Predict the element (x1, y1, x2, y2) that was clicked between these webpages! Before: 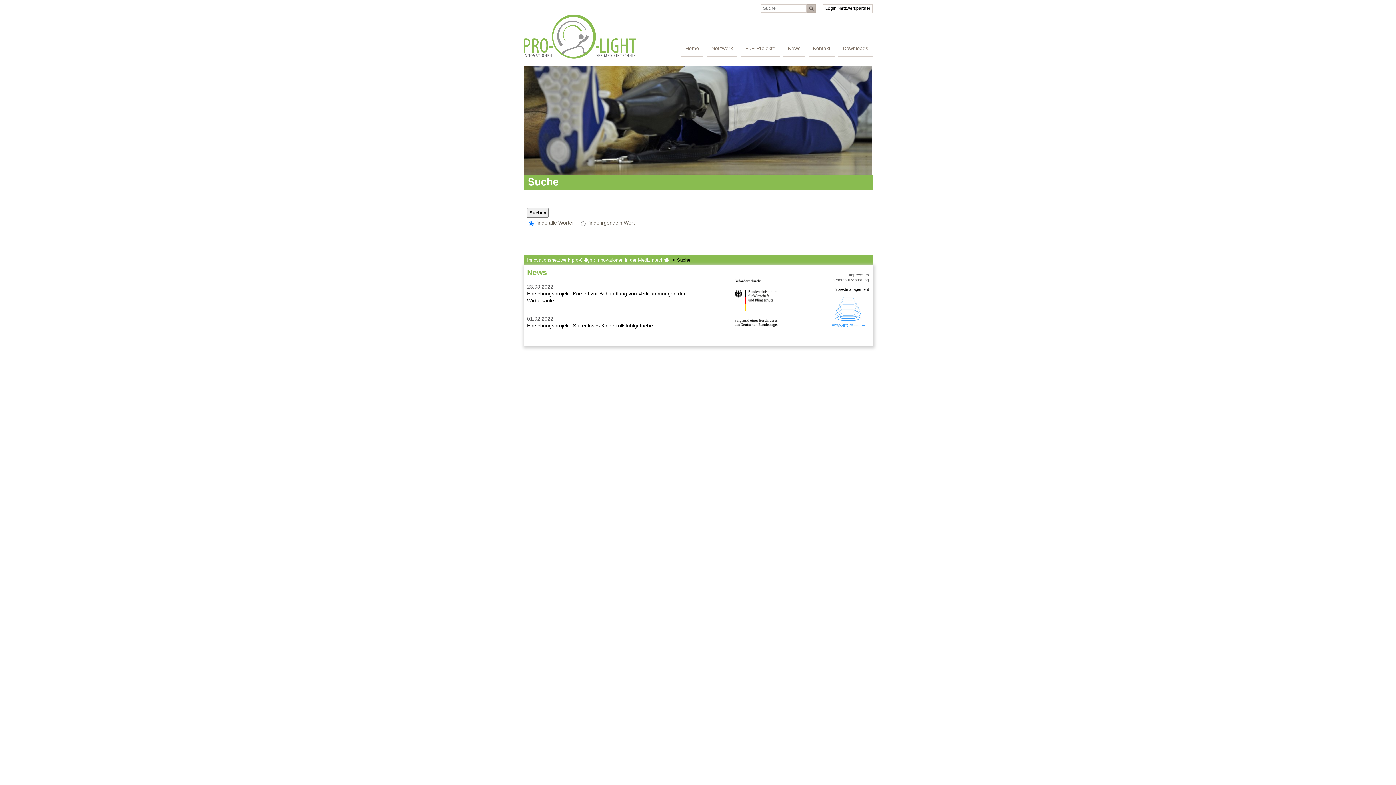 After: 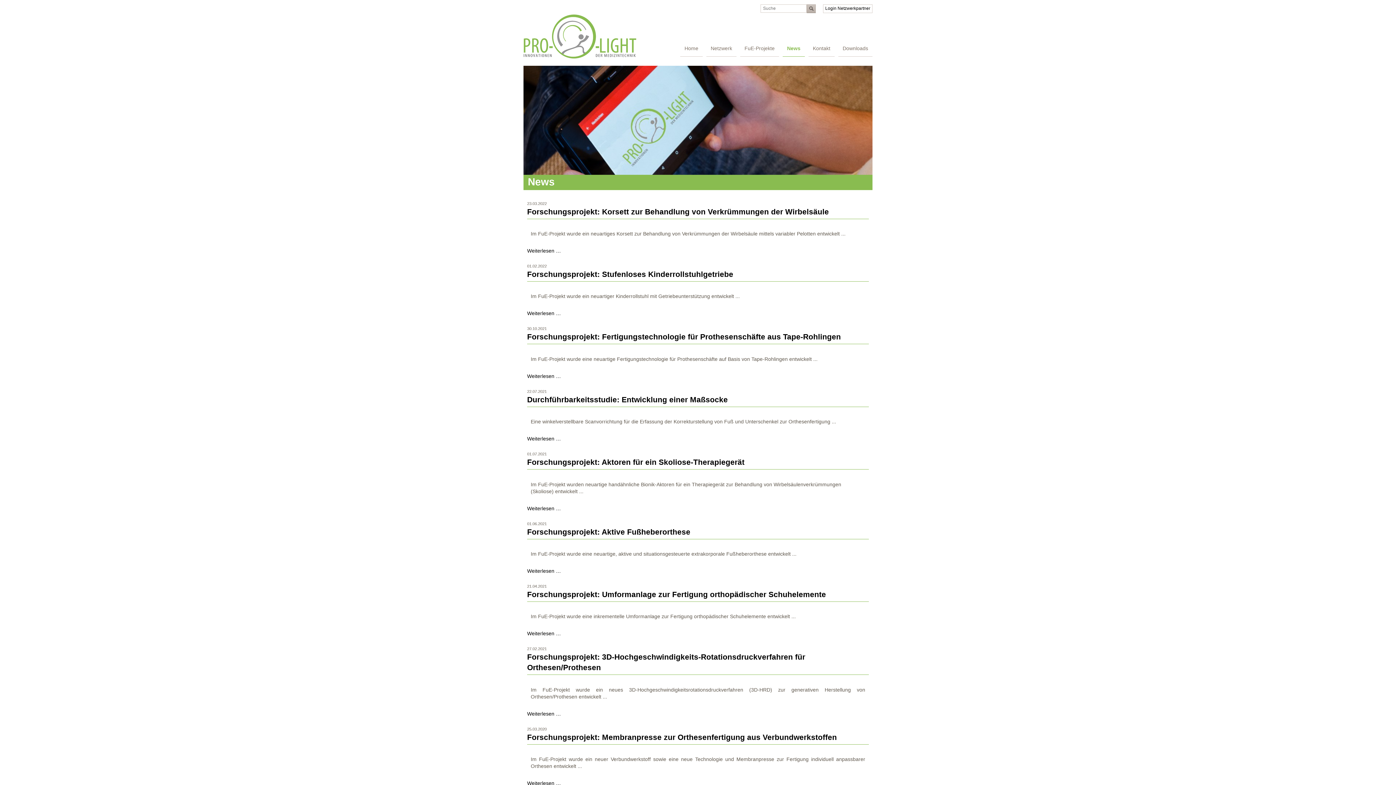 Action: bbox: (783, 40, 805, 56) label: News